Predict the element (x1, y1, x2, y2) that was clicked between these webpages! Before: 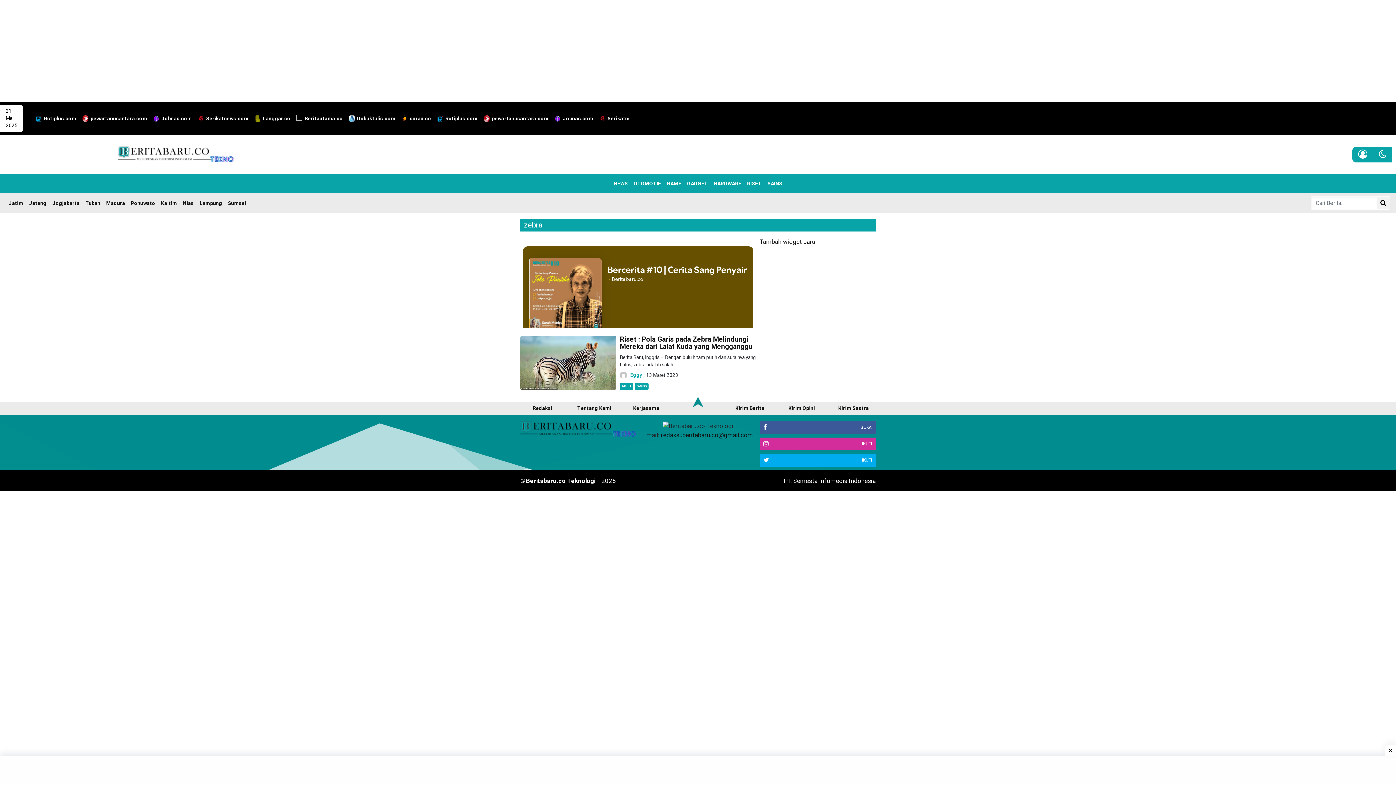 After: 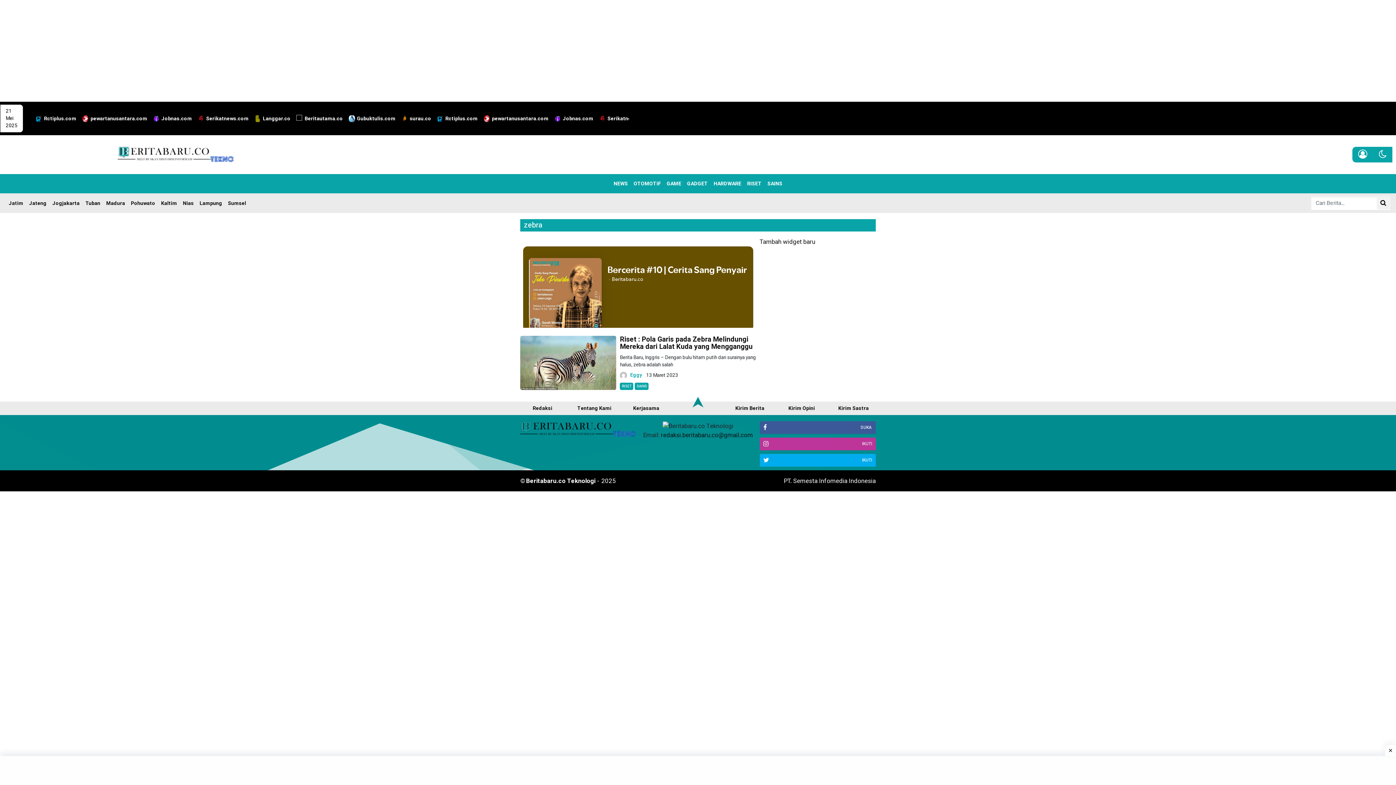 Action: bbox: (759, 437, 875, 450) label: IKUTI